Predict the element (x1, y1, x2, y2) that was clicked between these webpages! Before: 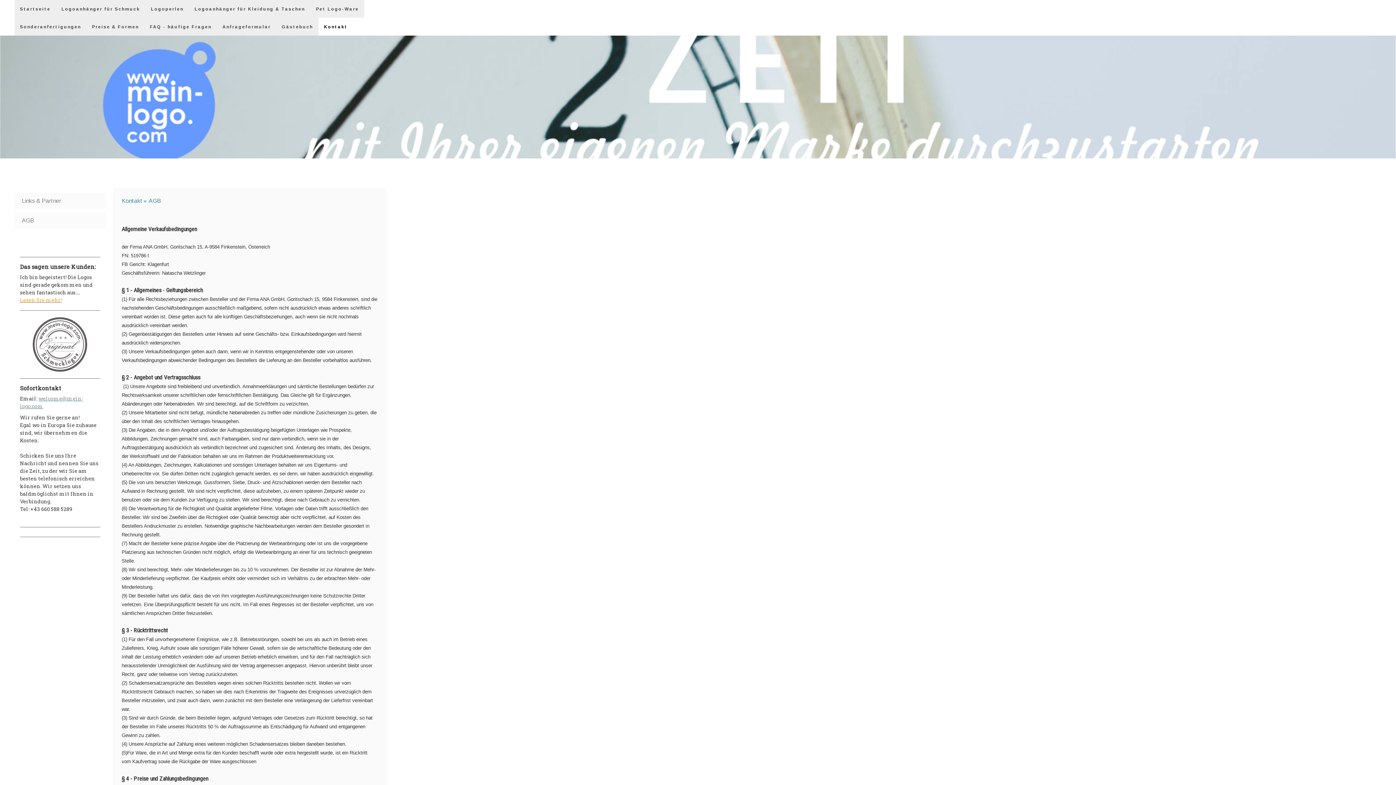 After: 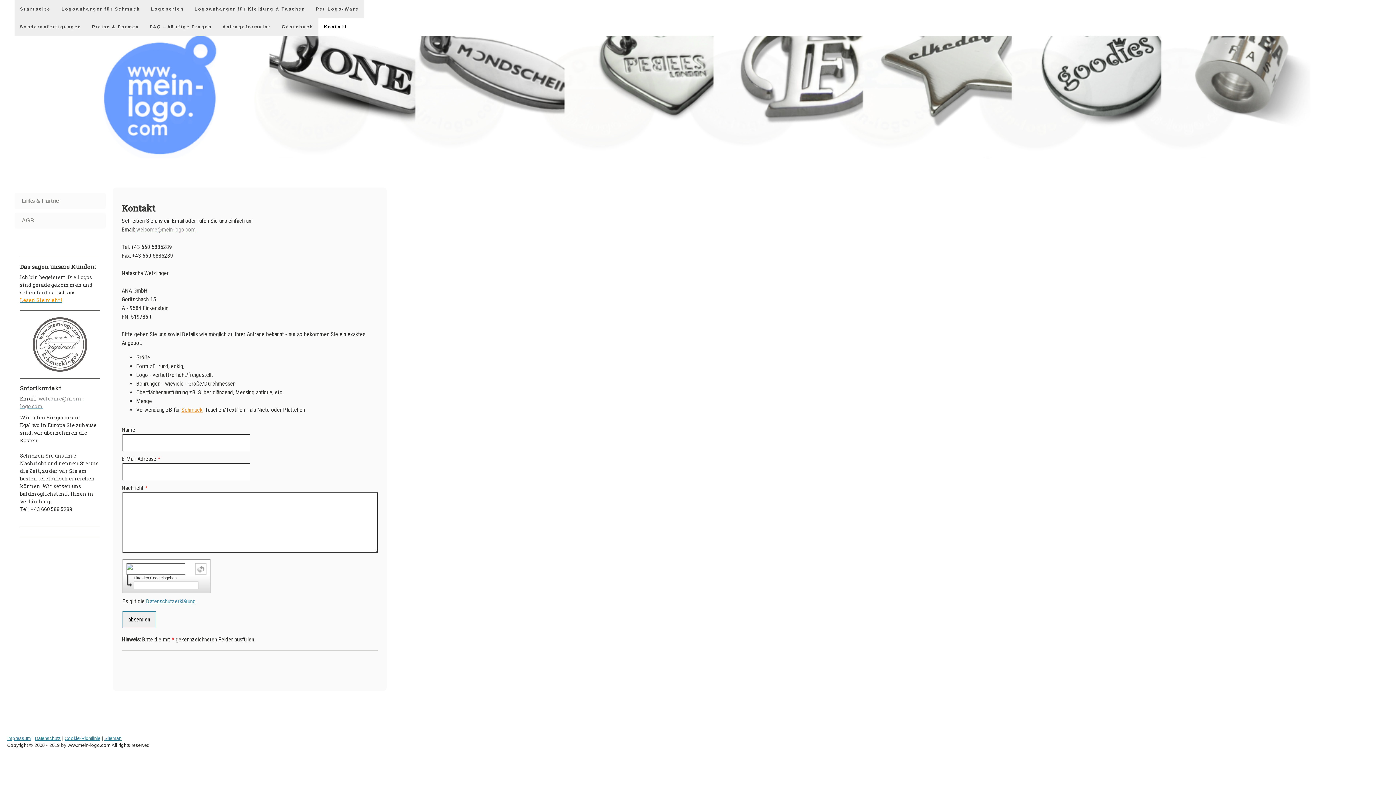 Action: label: Kontakt bbox: (318, 17, 353, 35)